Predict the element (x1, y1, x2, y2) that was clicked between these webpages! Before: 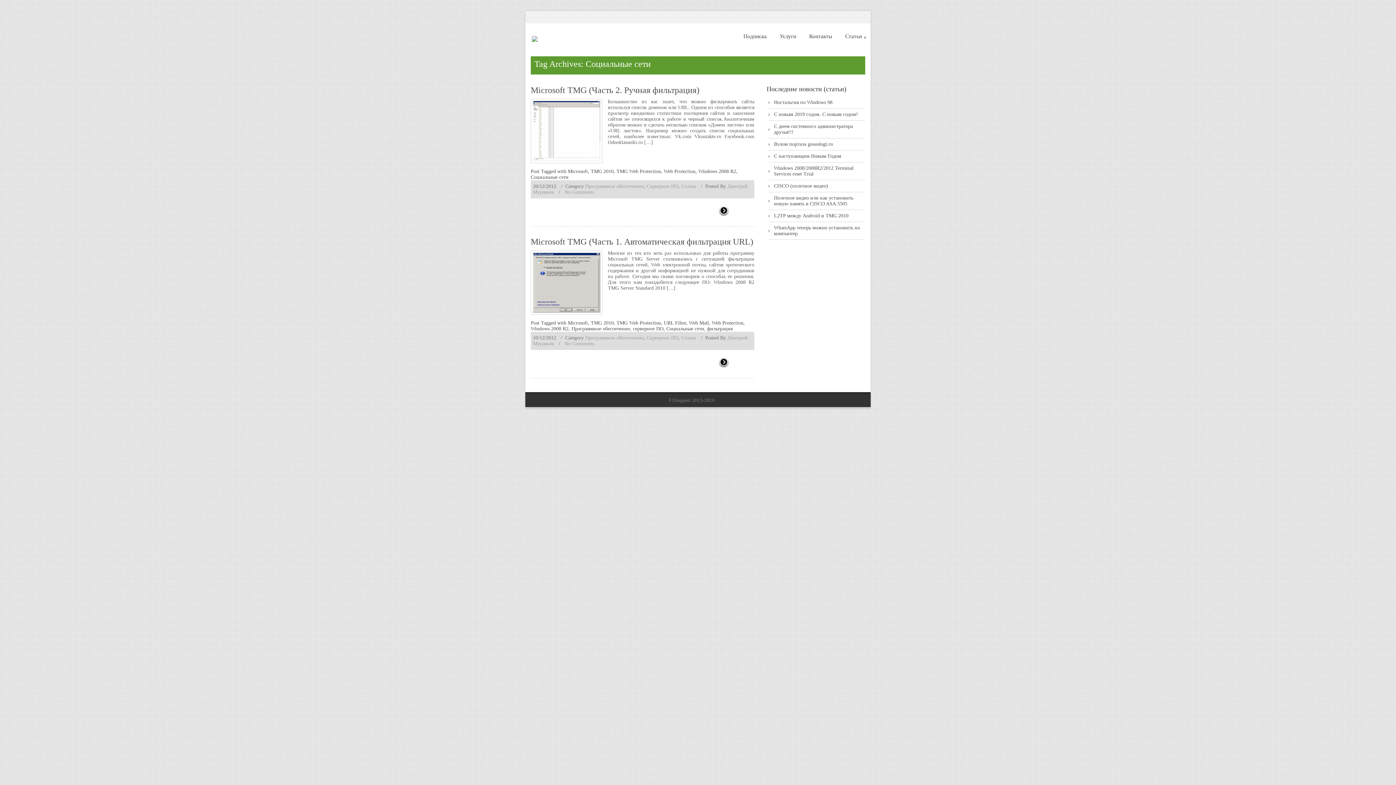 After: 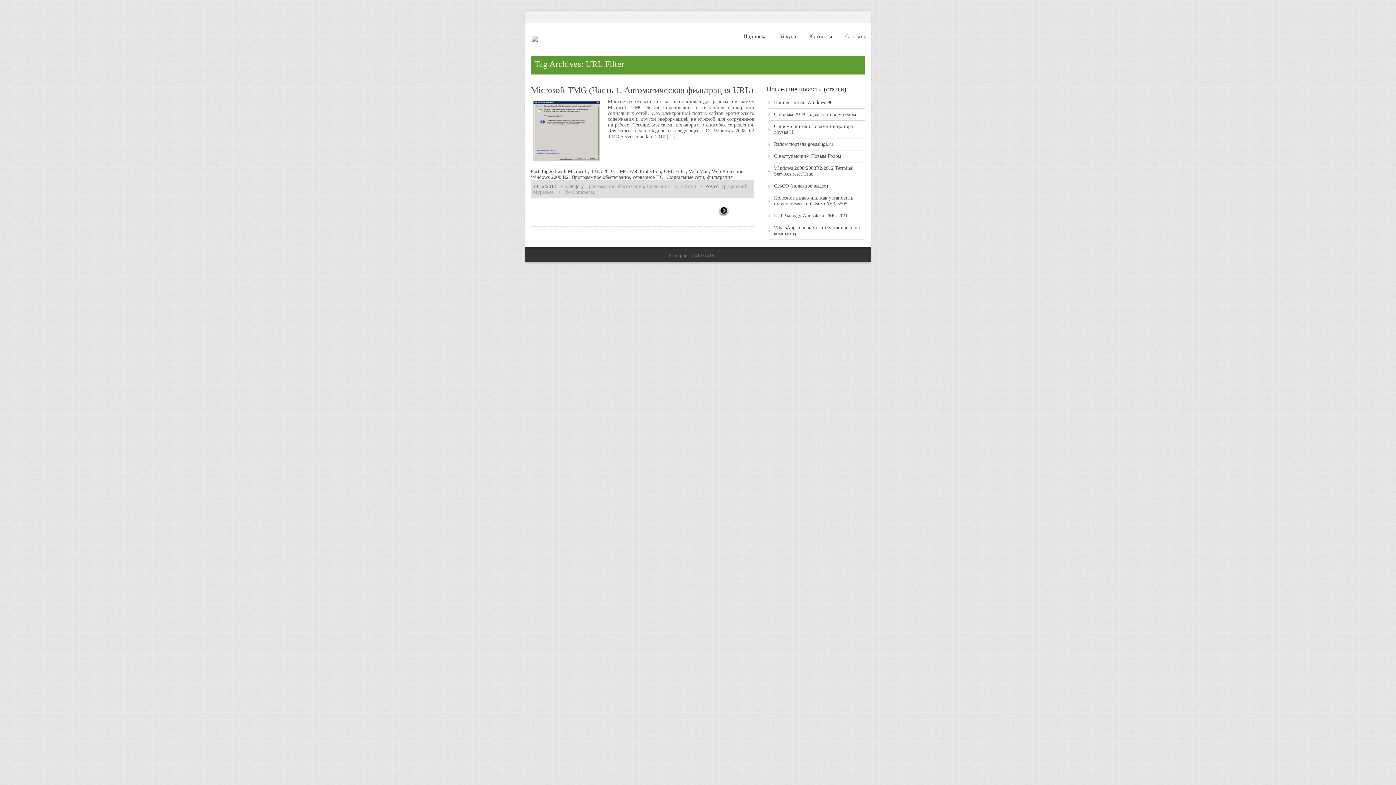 Action: bbox: (664, 320, 686, 325) label: URL Filter